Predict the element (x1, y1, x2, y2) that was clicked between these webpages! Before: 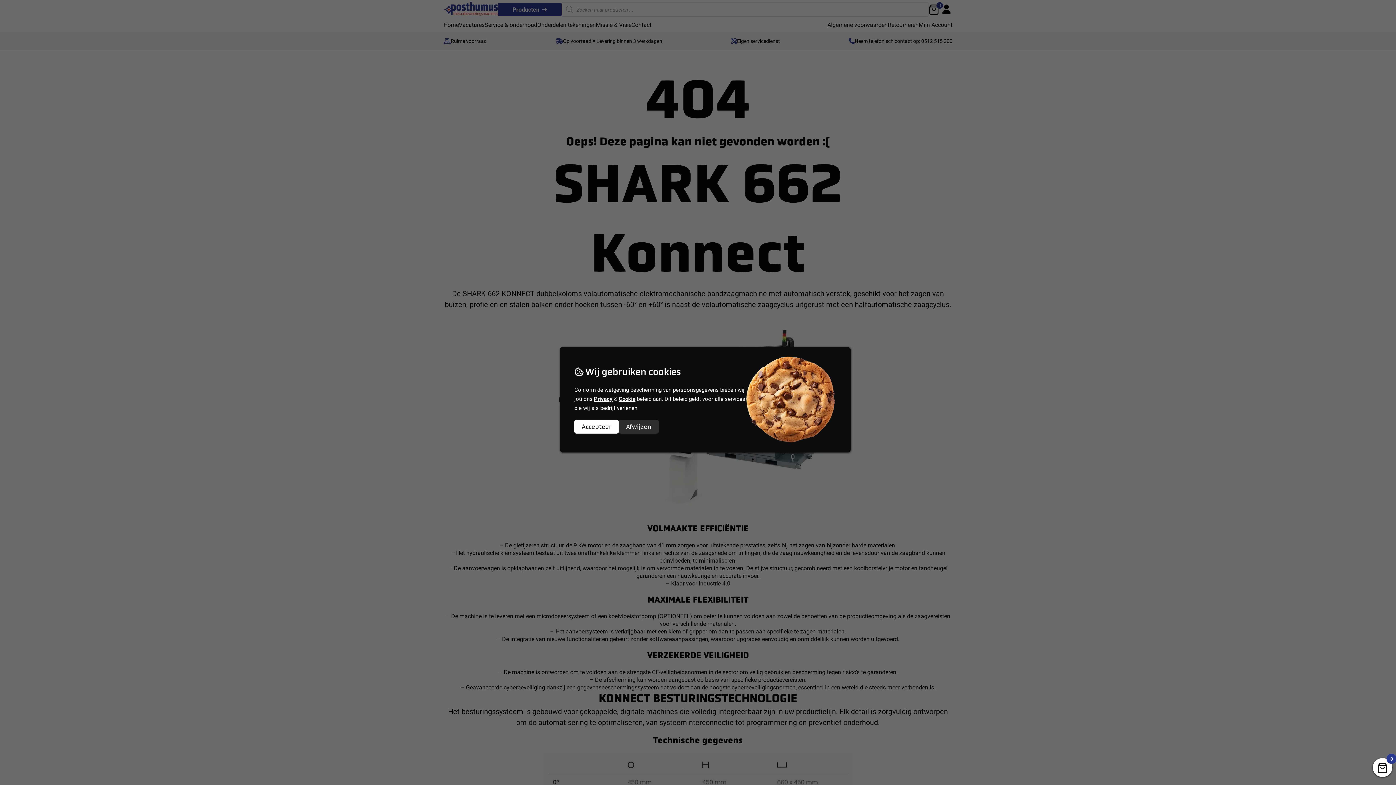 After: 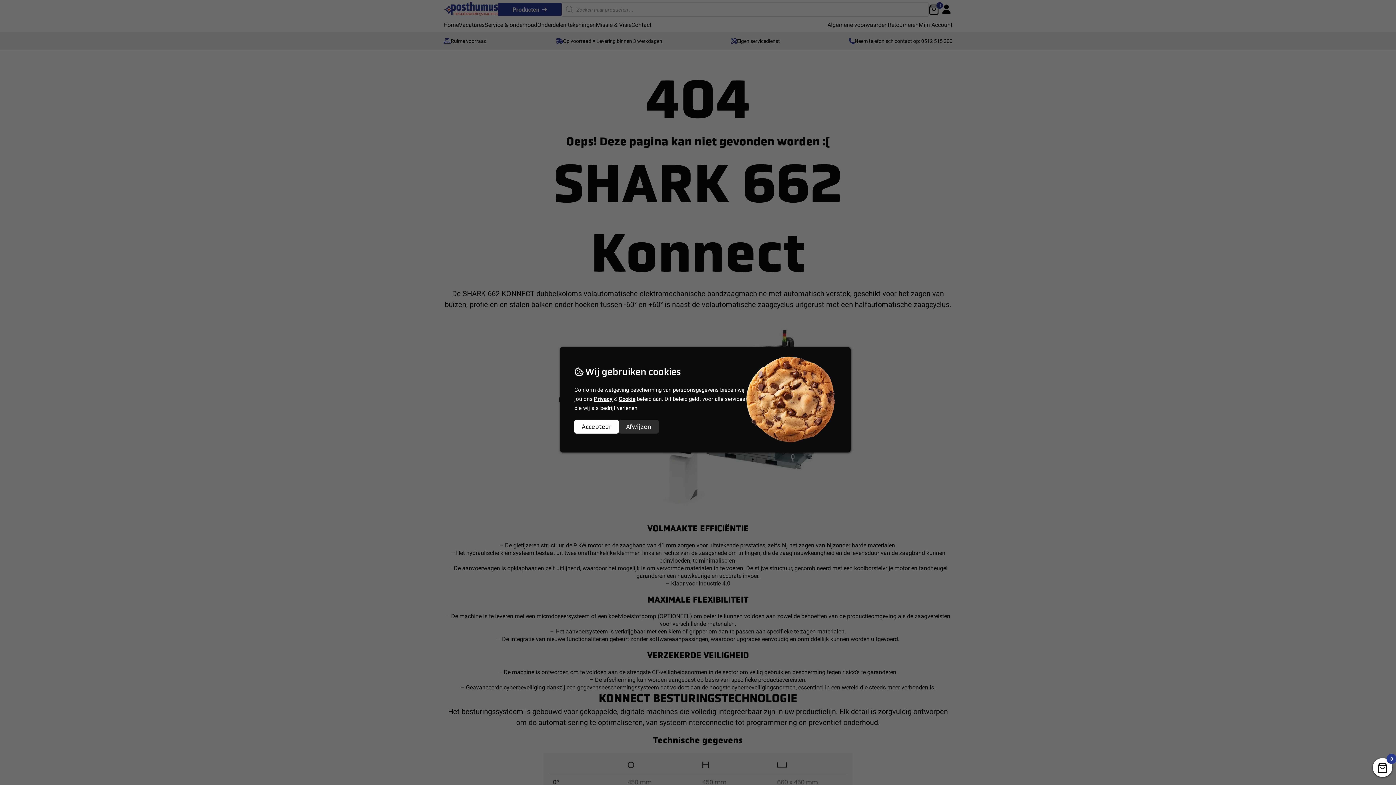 Action: bbox: (618, 394, 635, 403) label: Cookie